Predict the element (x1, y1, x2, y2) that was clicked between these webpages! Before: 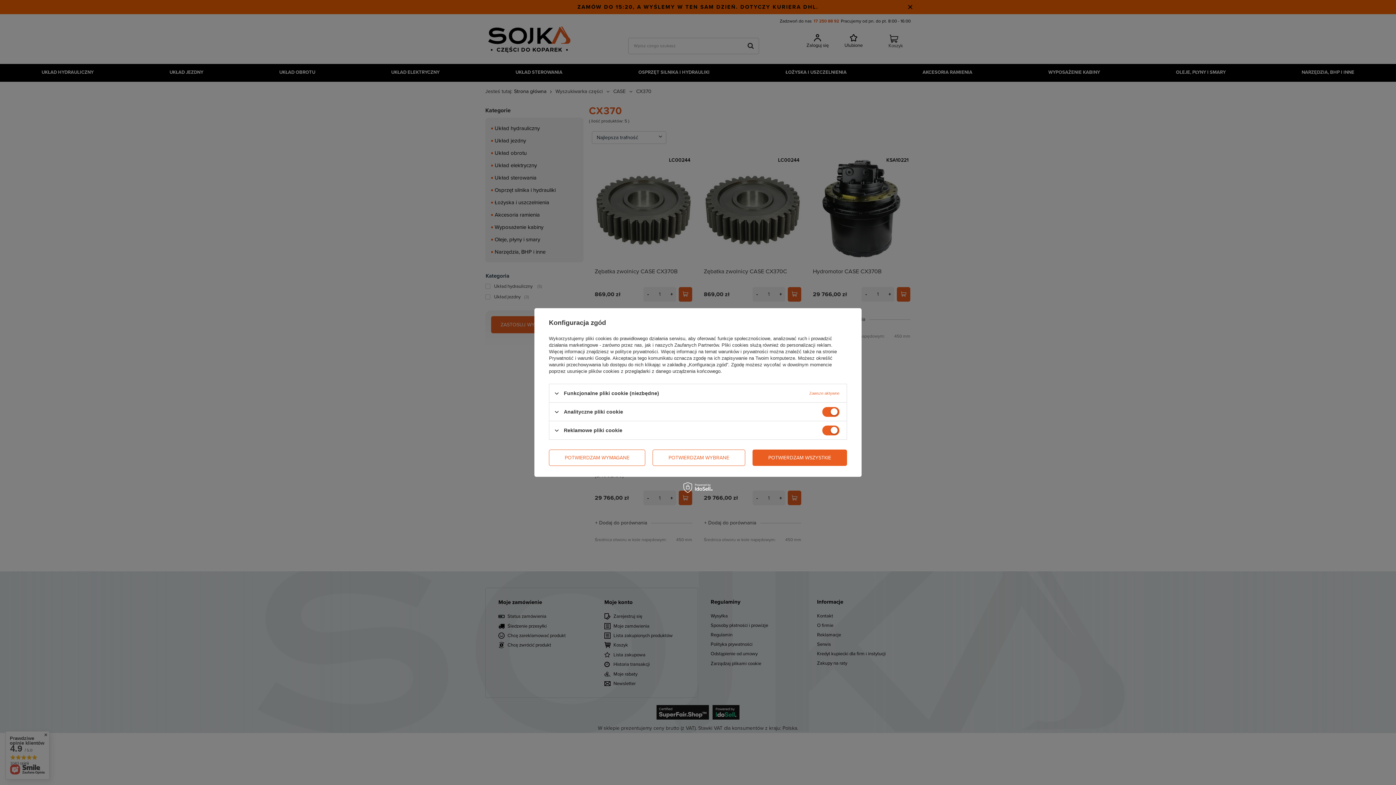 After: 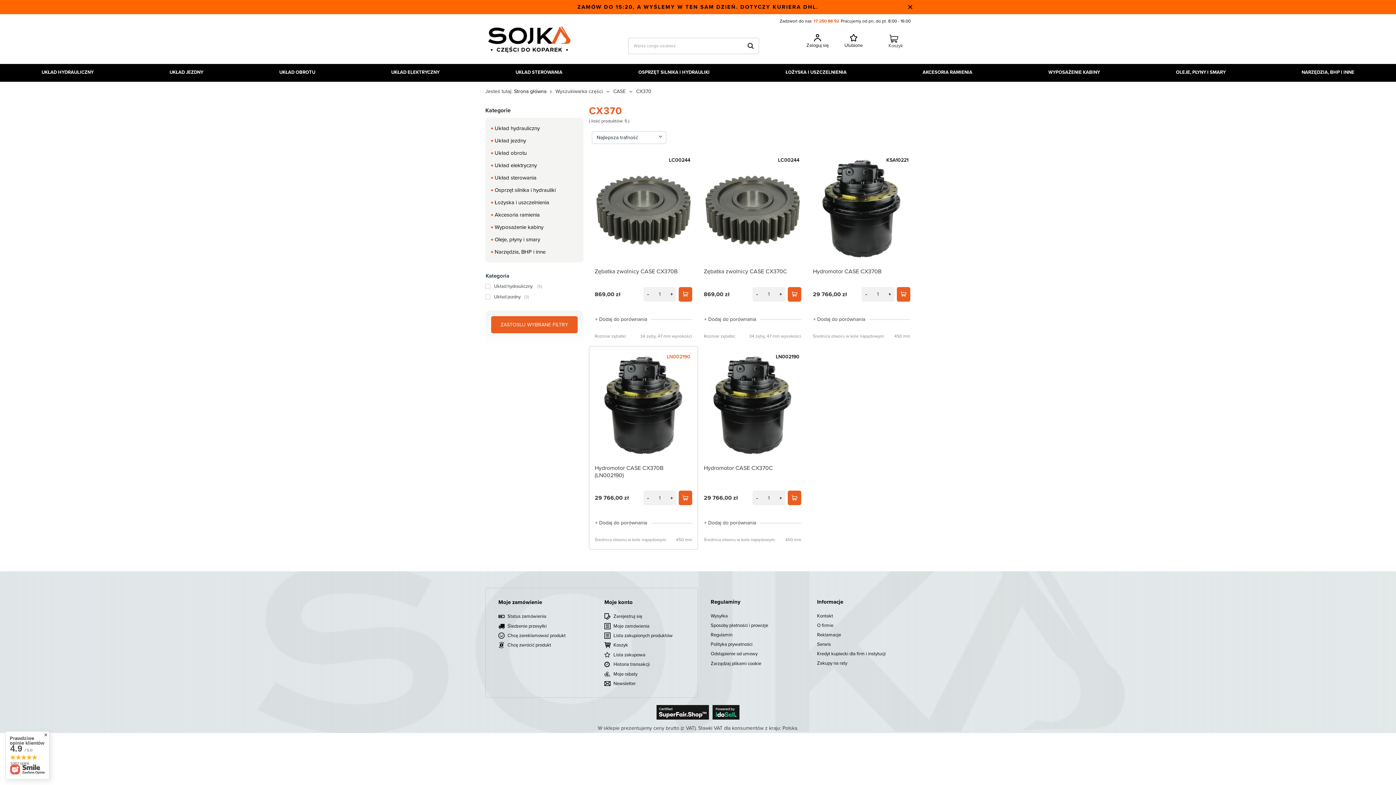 Action: label: POTWIERDZAM WYMAGANE bbox: (549, 449, 645, 466)